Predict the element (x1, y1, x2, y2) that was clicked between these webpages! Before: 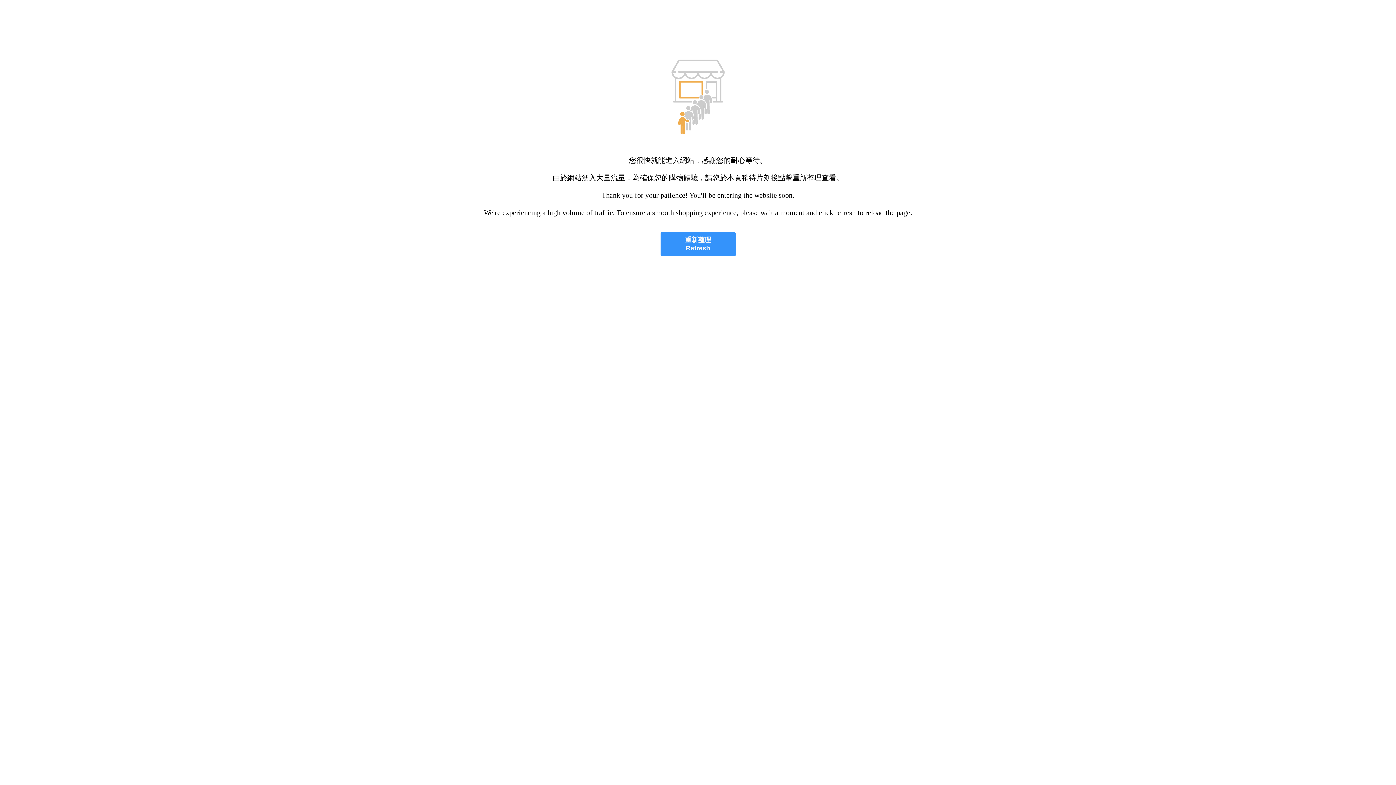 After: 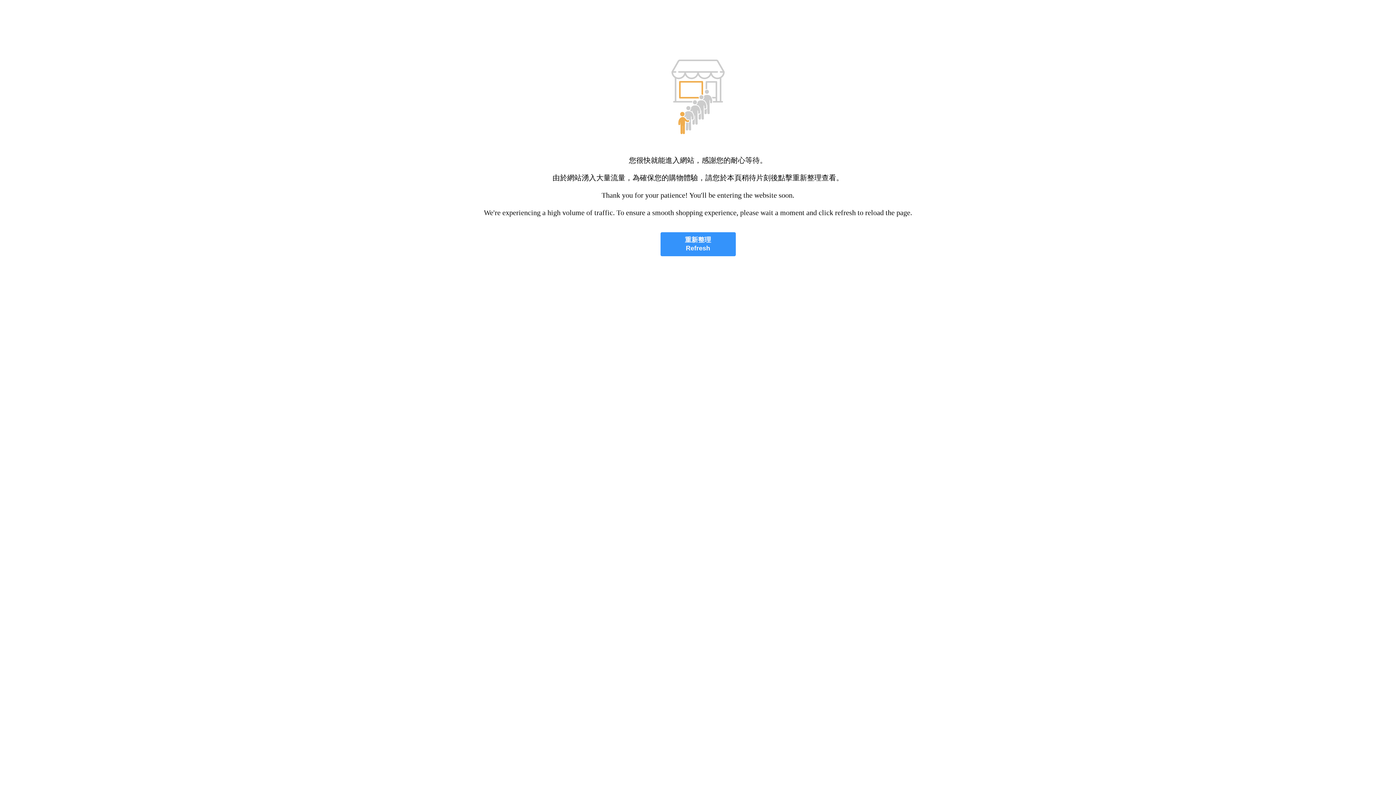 Action: label: 重新整理
Refresh bbox: (660, 232, 735, 256)